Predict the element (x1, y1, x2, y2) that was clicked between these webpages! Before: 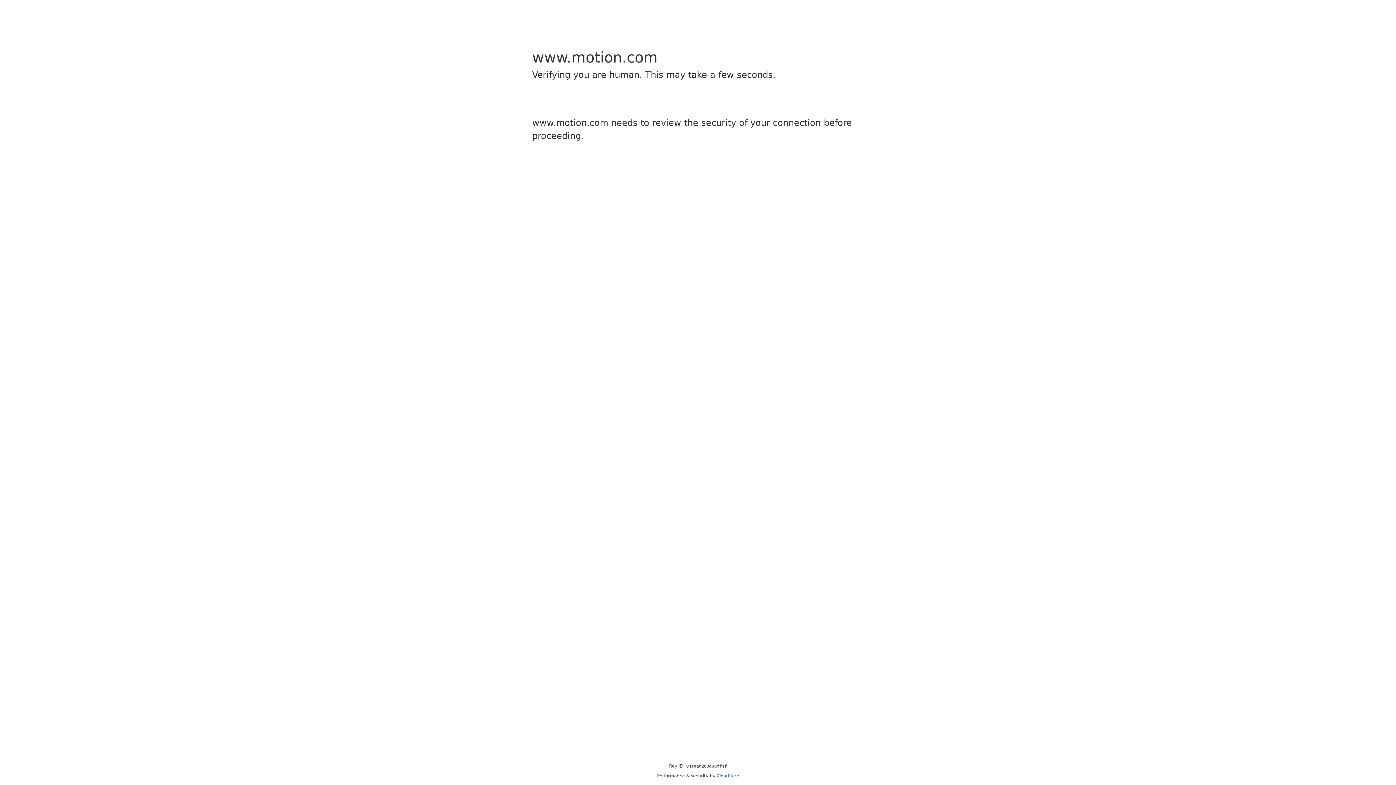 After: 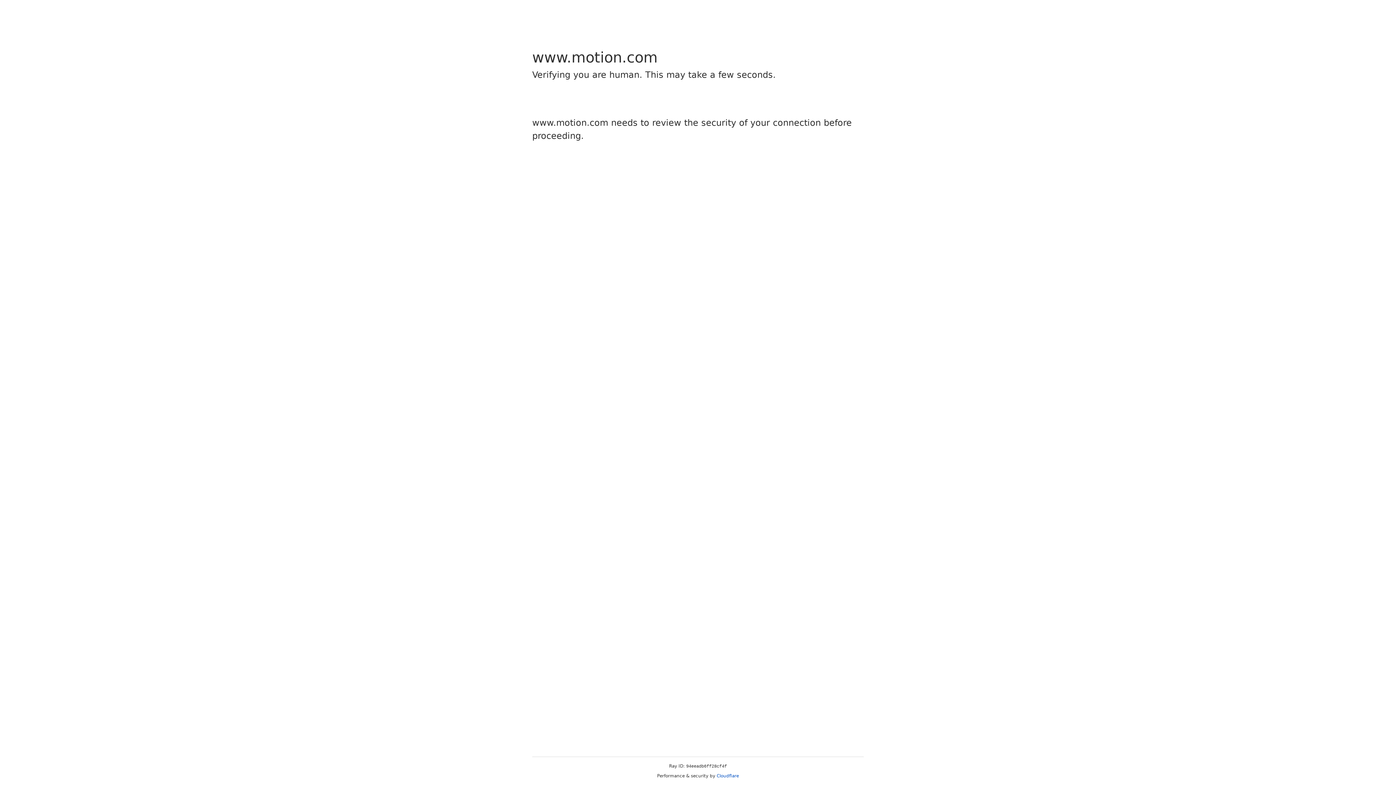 Action: label: Cloudflare bbox: (716, 773, 739, 778)